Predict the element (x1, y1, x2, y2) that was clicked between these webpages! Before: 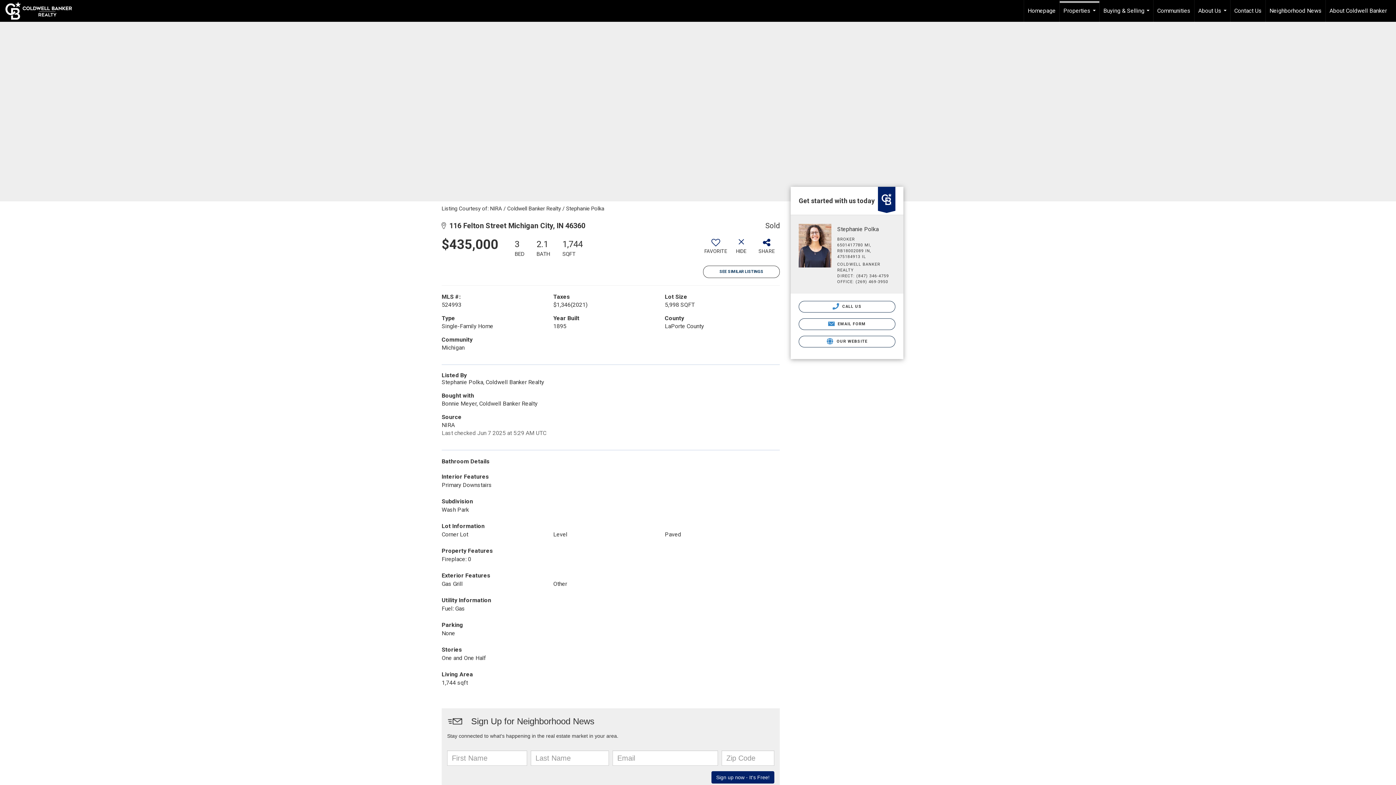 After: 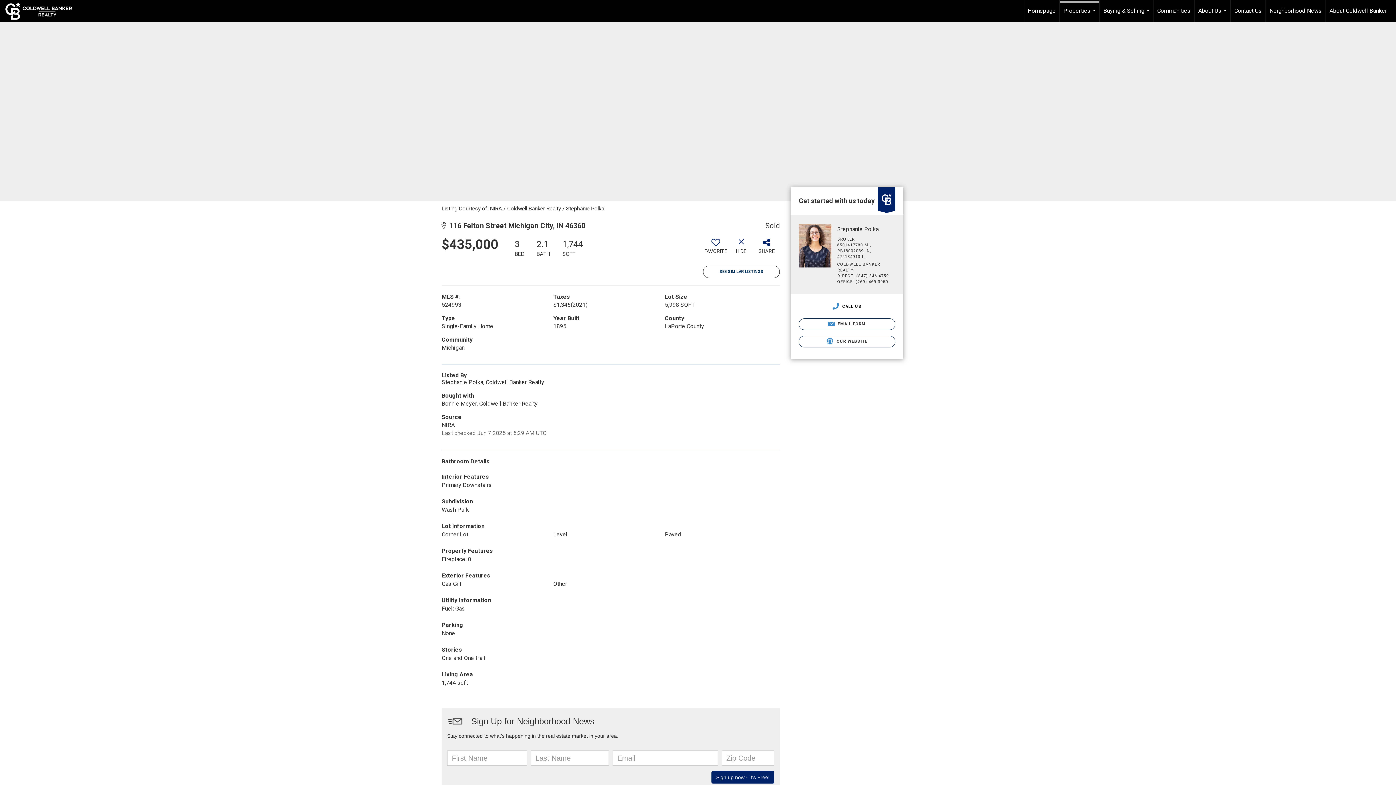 Action: bbox: (798, 301, 895, 312) label:  CALL US